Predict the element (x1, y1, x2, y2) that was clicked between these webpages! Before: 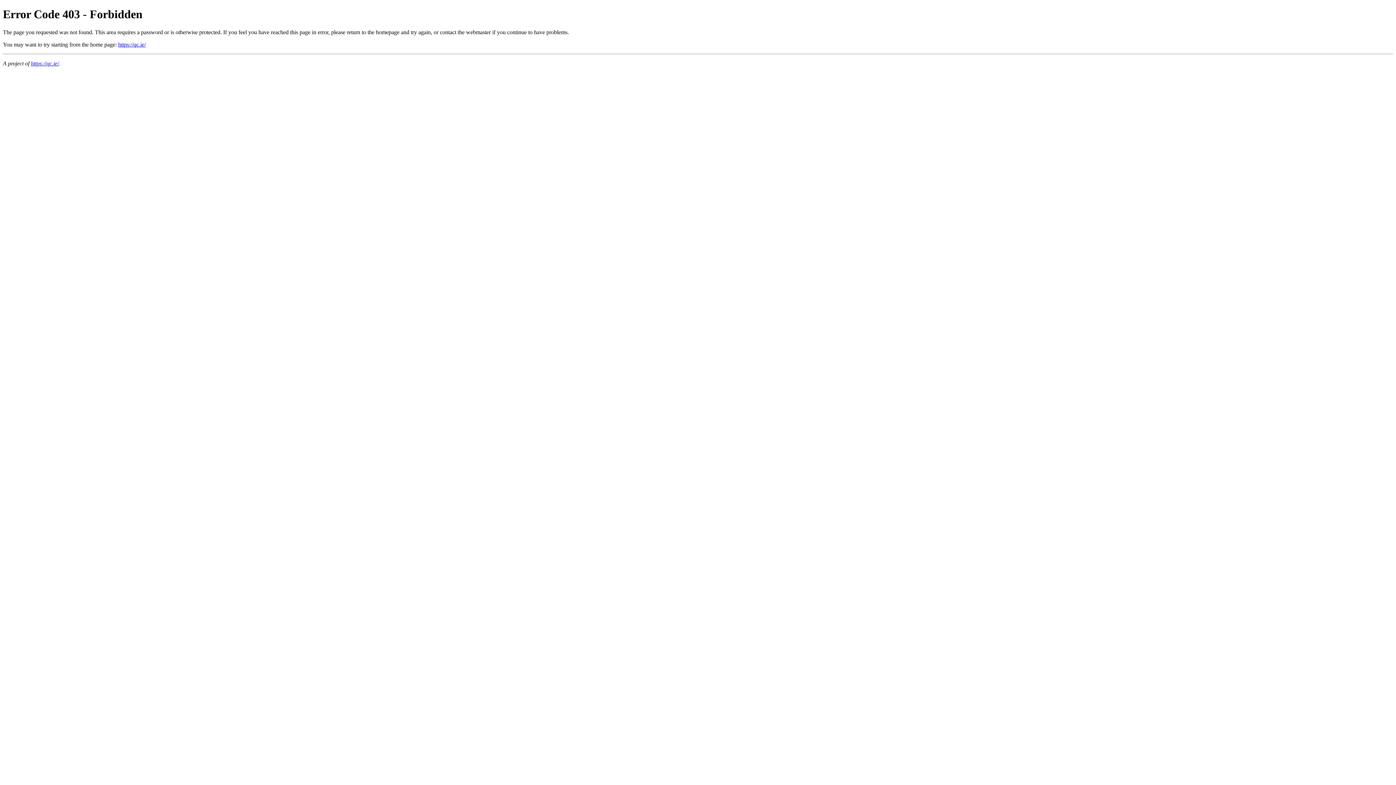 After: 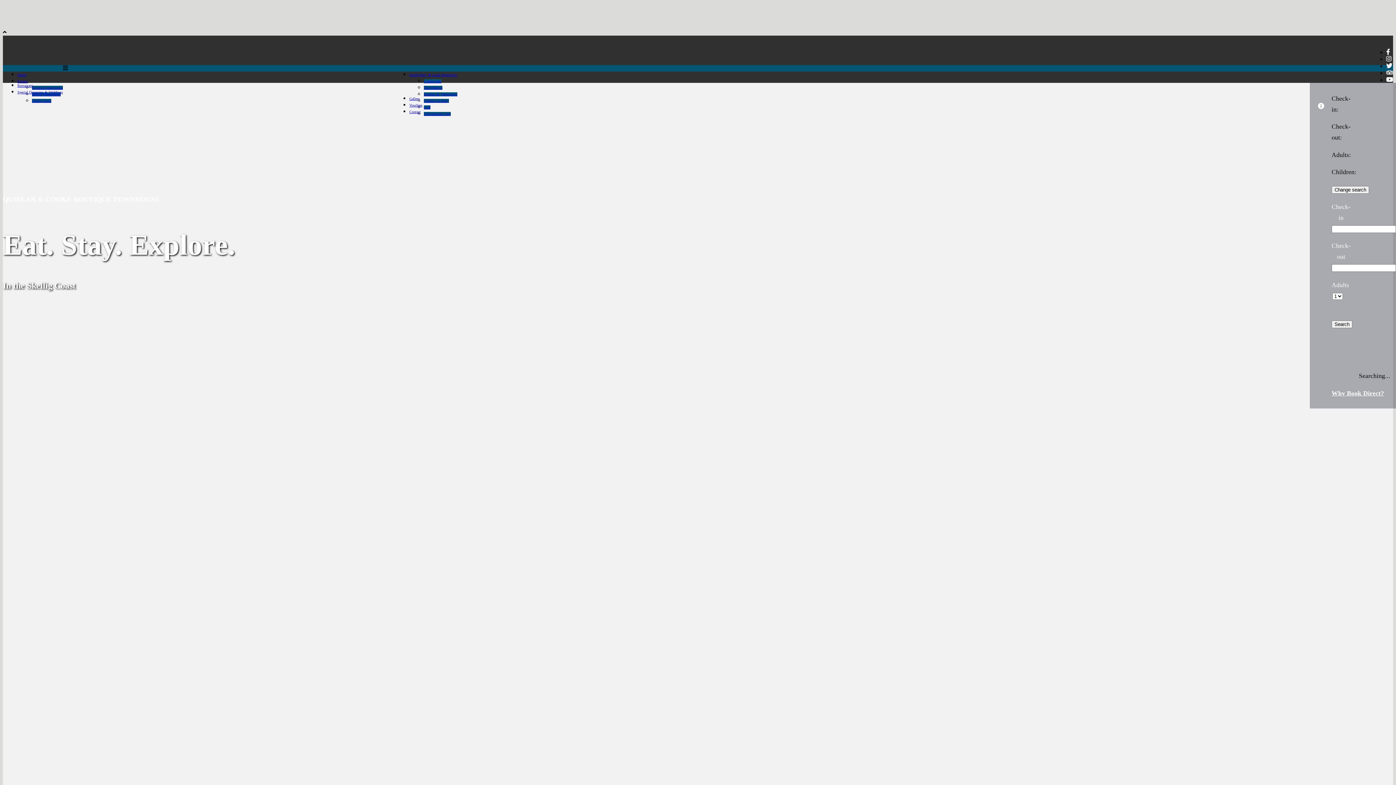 Action: bbox: (30, 60, 58, 66) label: https://qc.ie/